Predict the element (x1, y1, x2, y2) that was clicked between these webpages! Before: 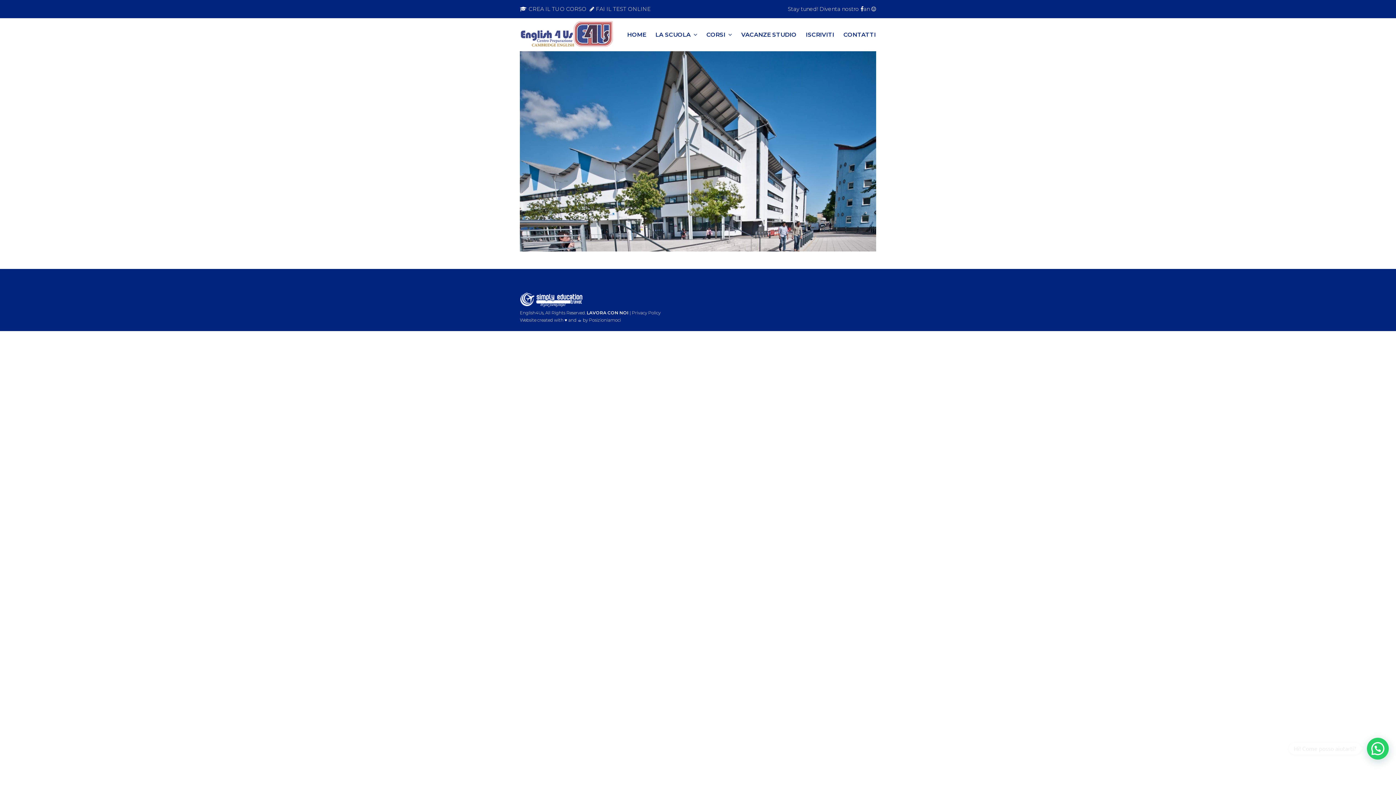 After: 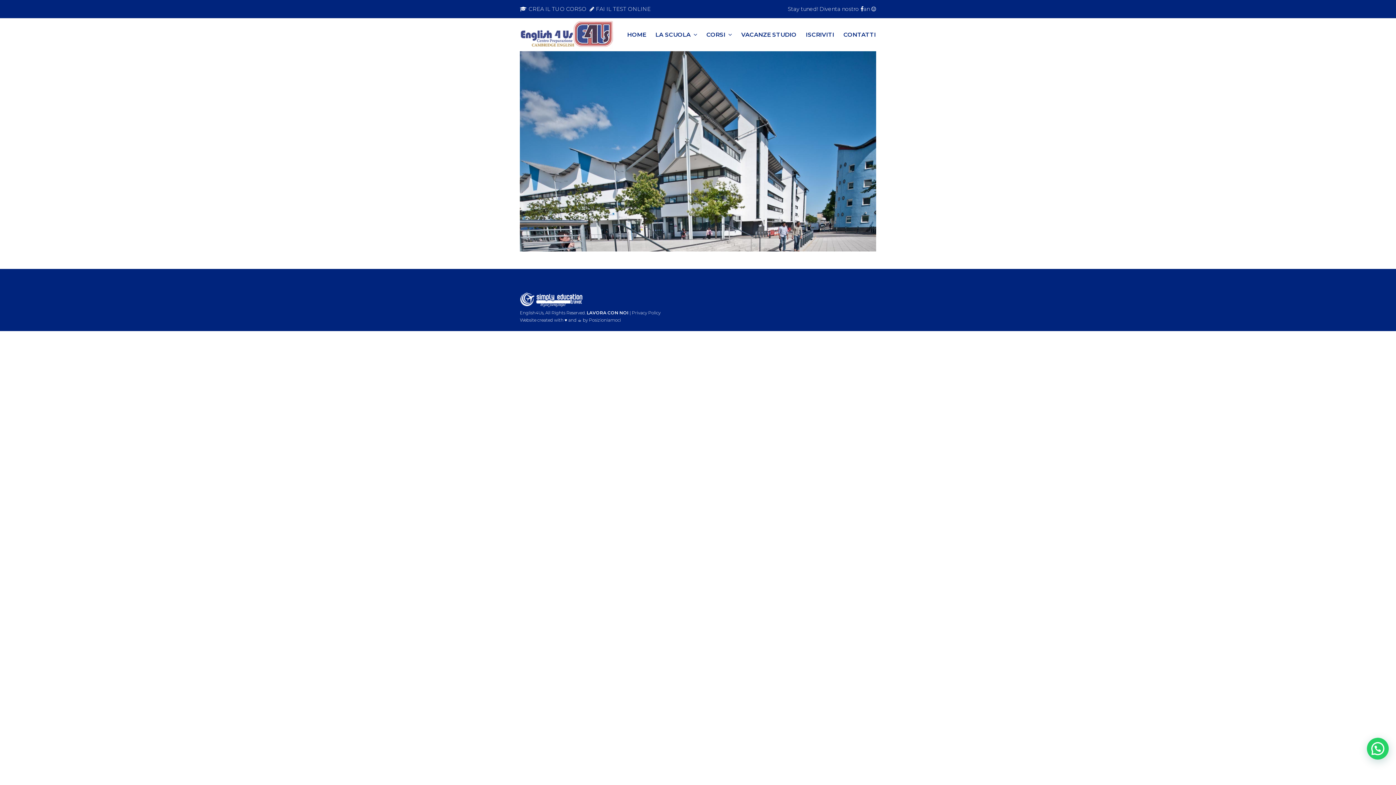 Action: label: Privacy Policy bbox: (632, 310, 660, 315)